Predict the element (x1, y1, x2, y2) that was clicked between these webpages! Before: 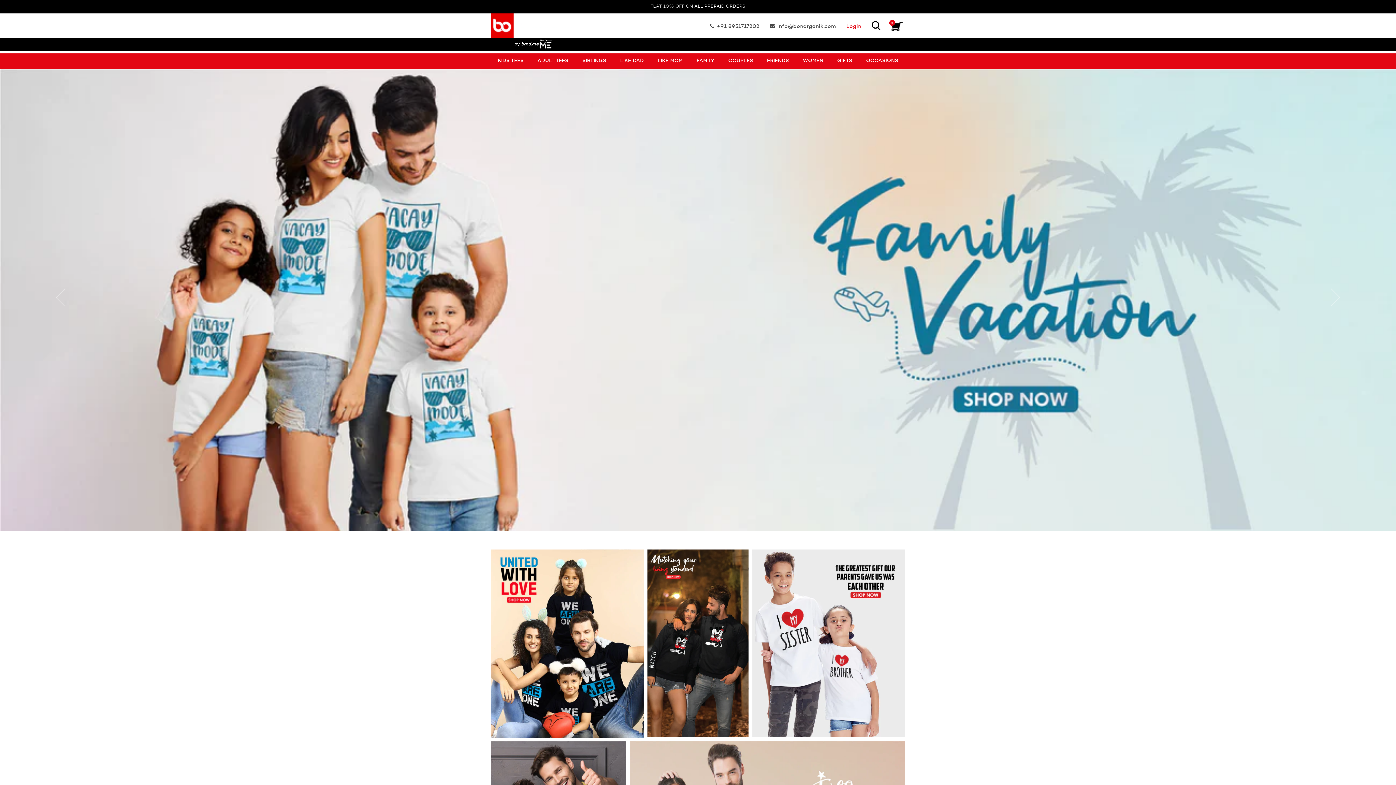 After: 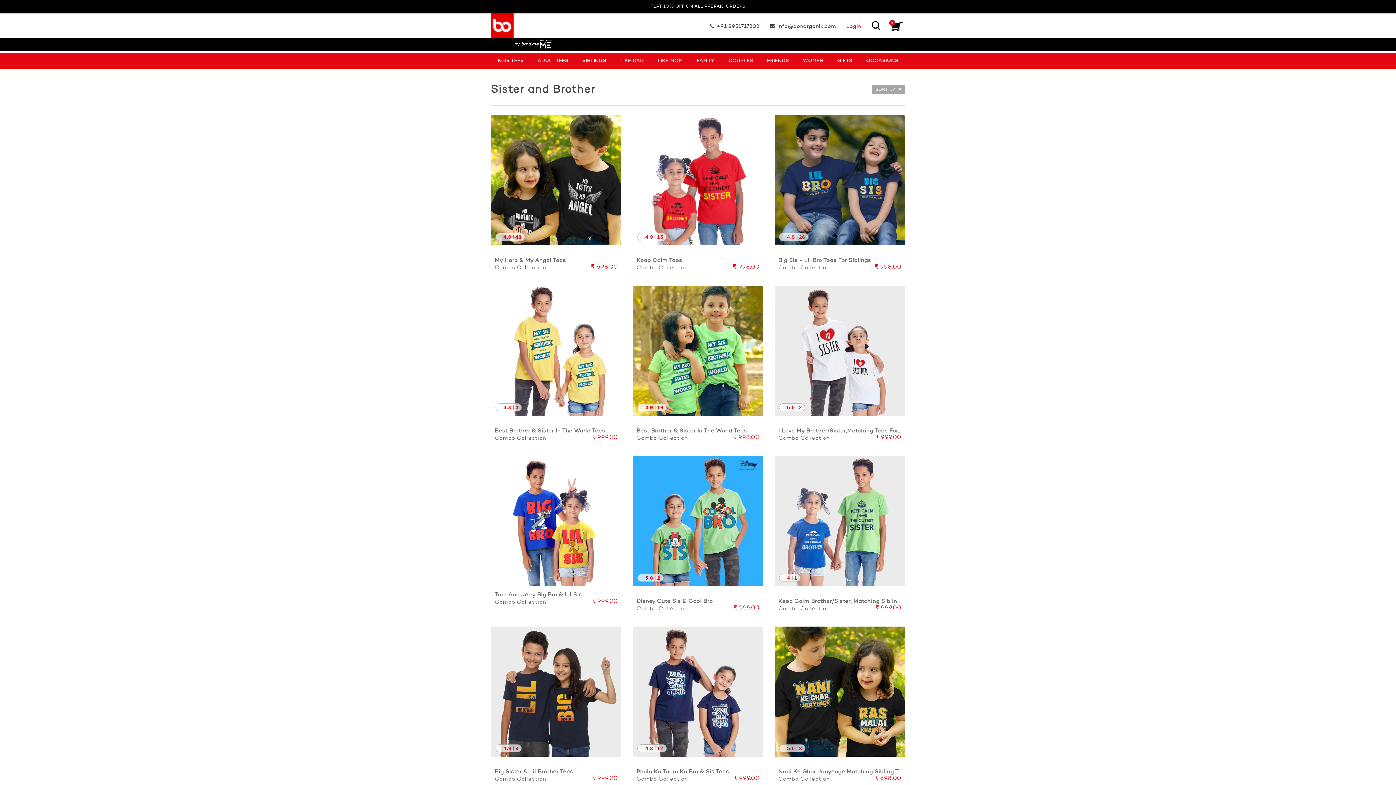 Action: bbox: (752, 641, 905, 645)